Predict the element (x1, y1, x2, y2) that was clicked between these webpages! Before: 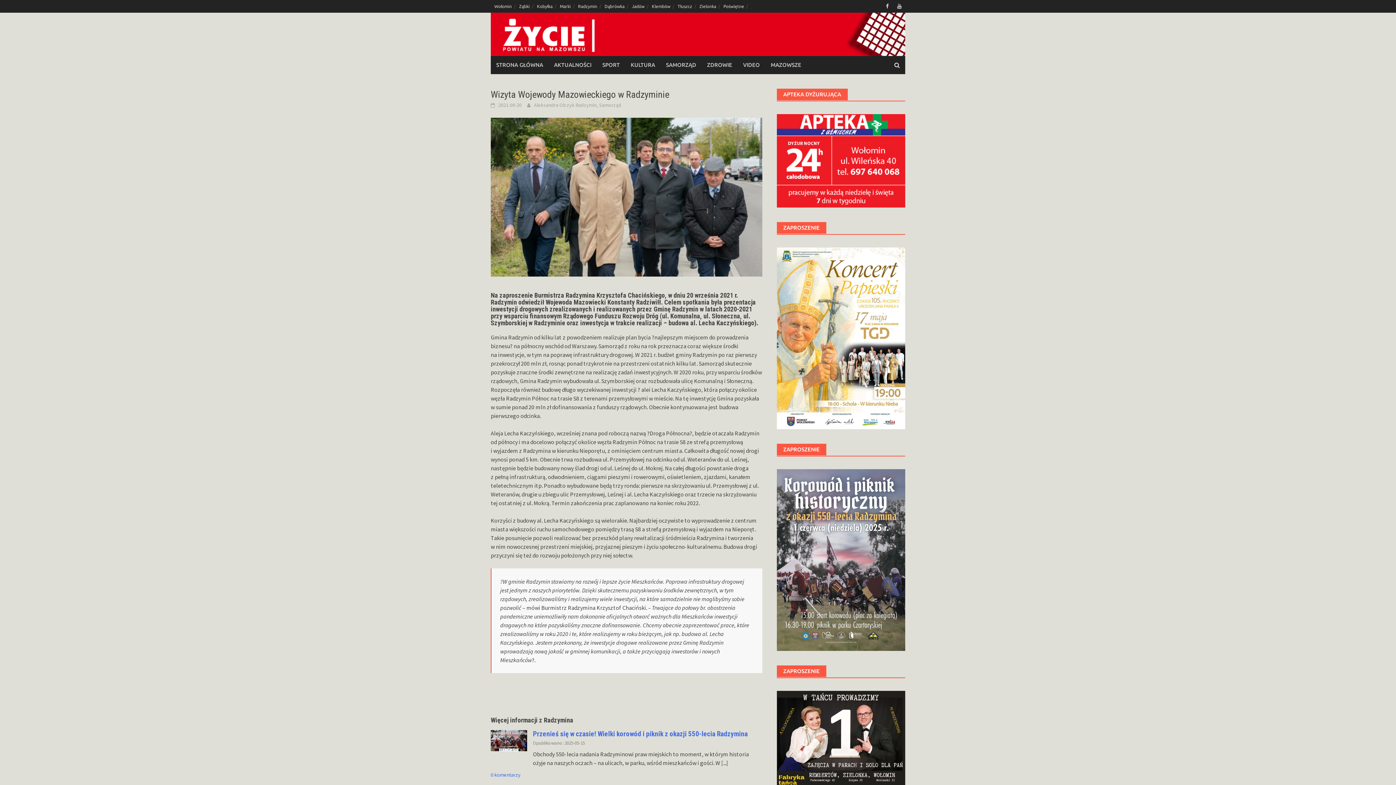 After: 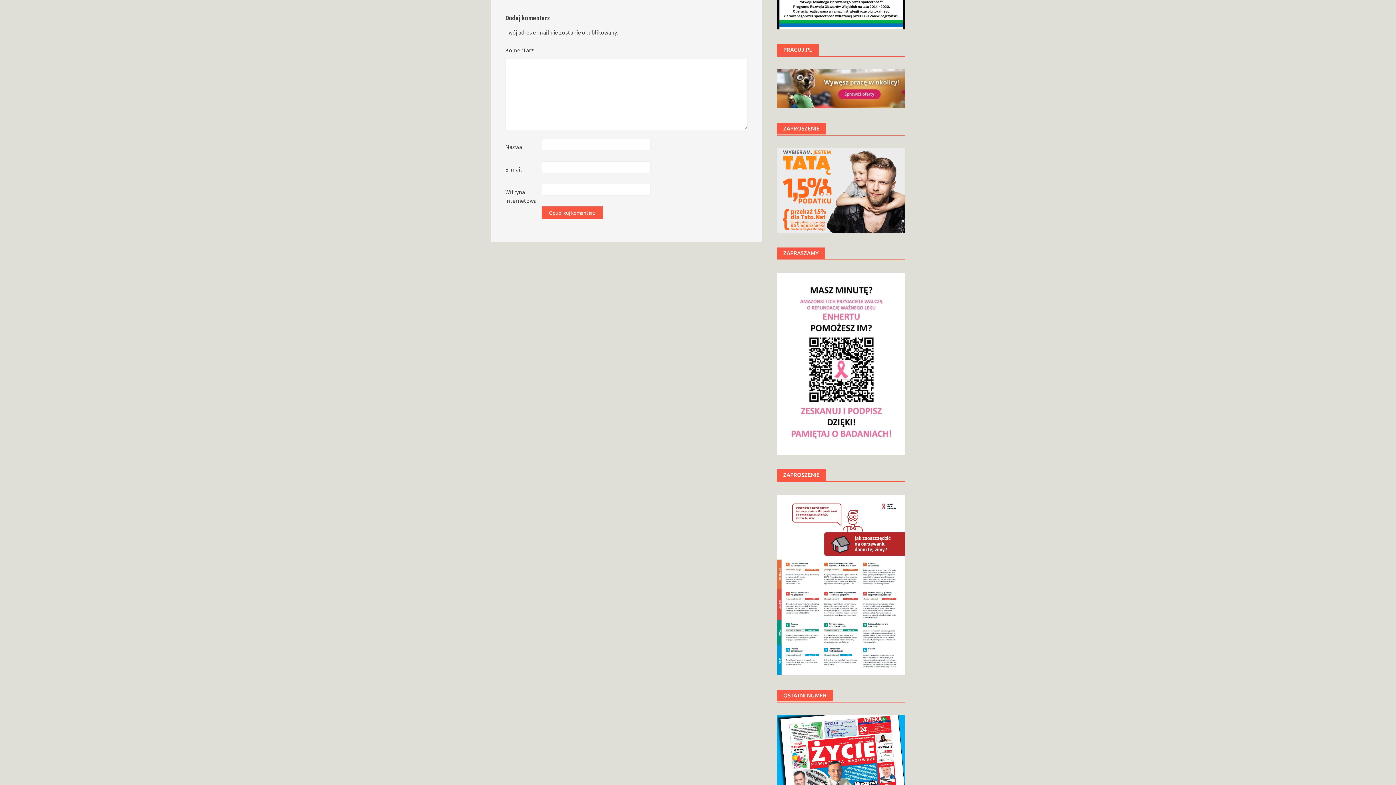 Action: label: 0 komentarzy bbox: (490, 772, 520, 778)